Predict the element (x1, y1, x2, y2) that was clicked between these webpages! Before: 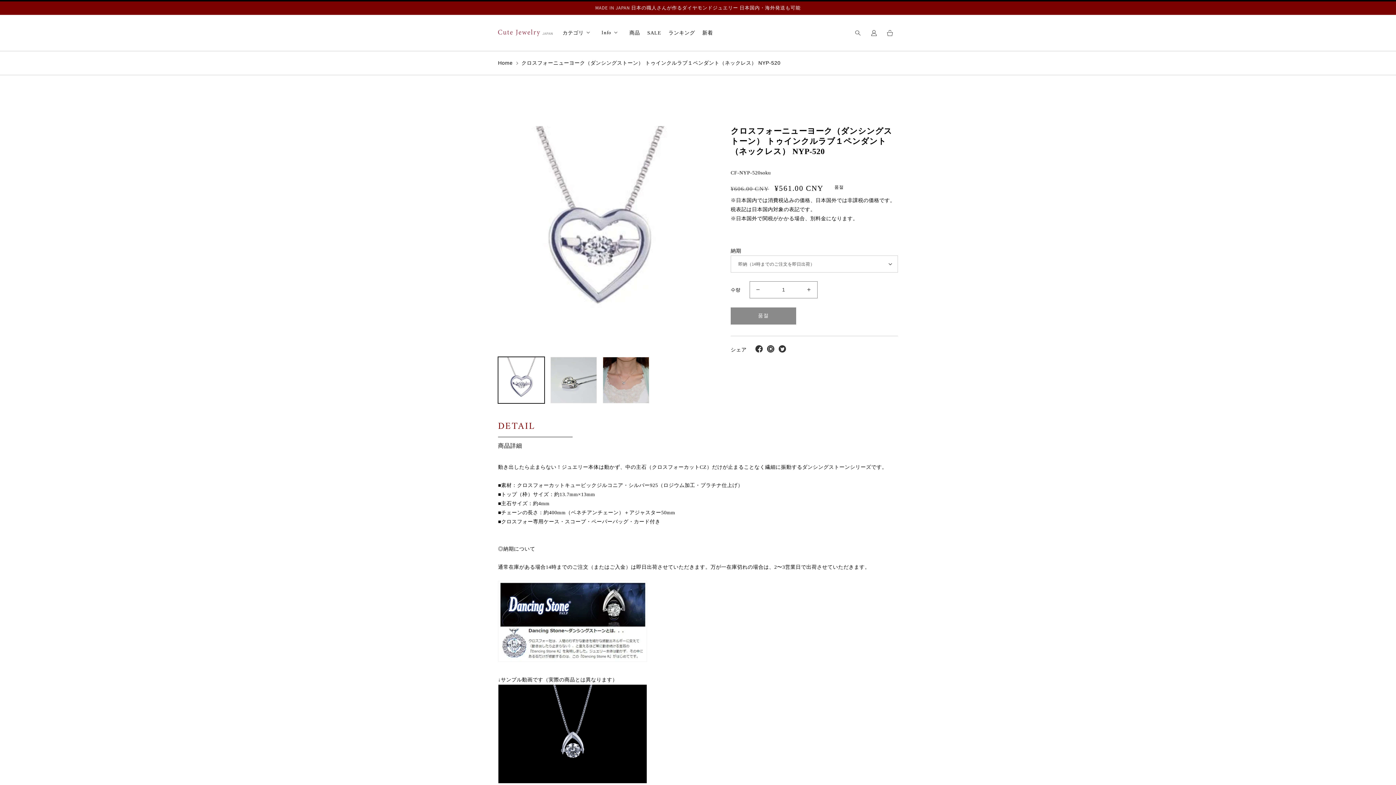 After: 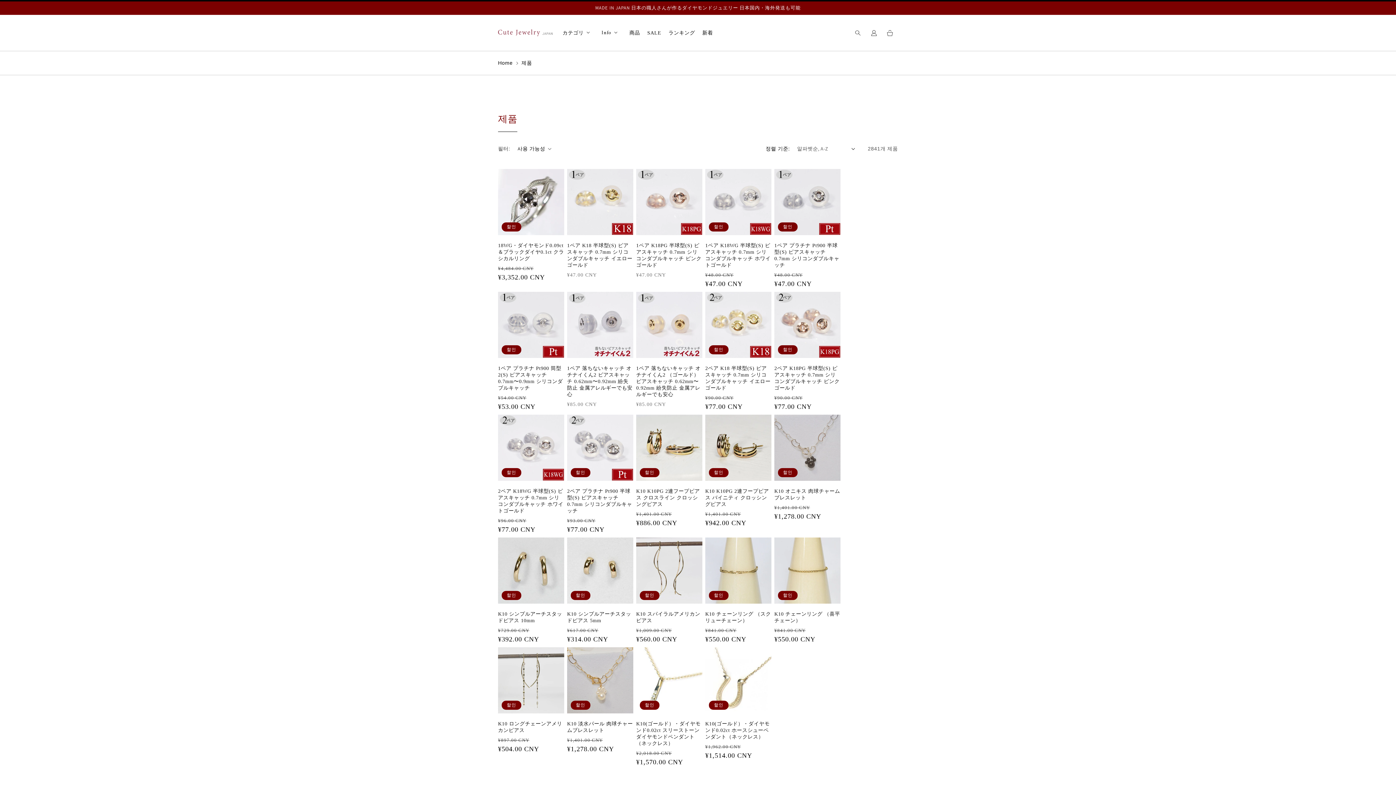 Action: label: 商品 bbox: (629, 30, 640, 35)